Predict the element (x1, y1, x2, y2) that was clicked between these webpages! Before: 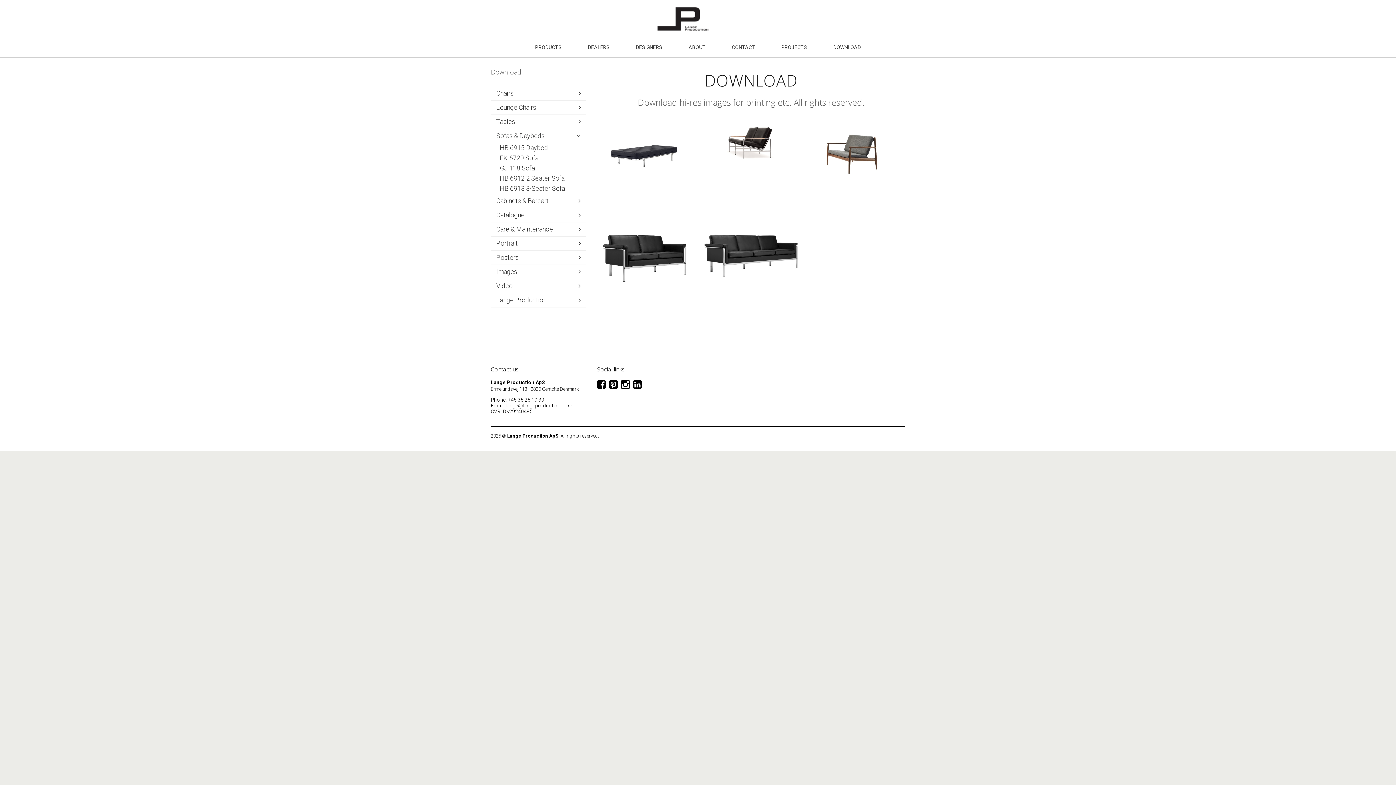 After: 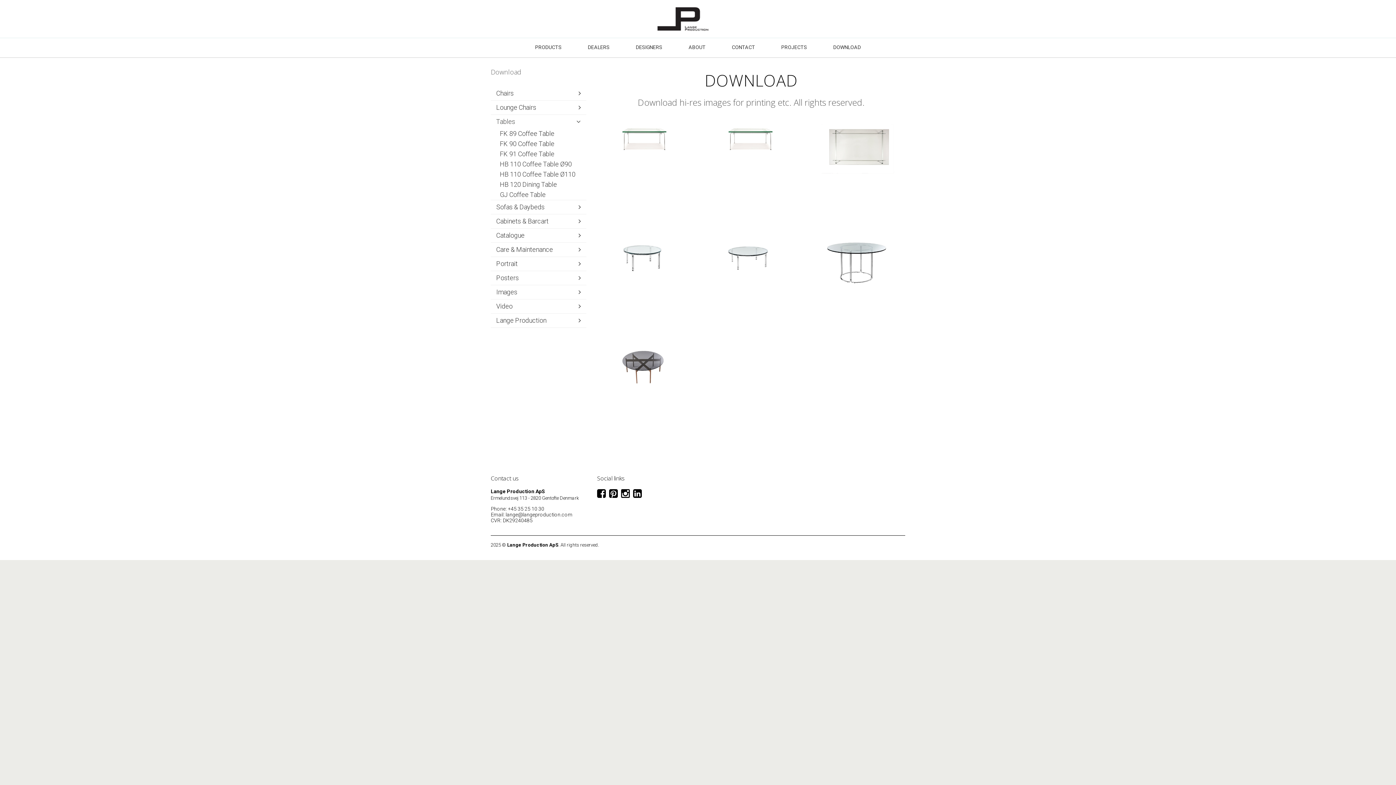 Action: bbox: (490, 114, 586, 128) label: Tables